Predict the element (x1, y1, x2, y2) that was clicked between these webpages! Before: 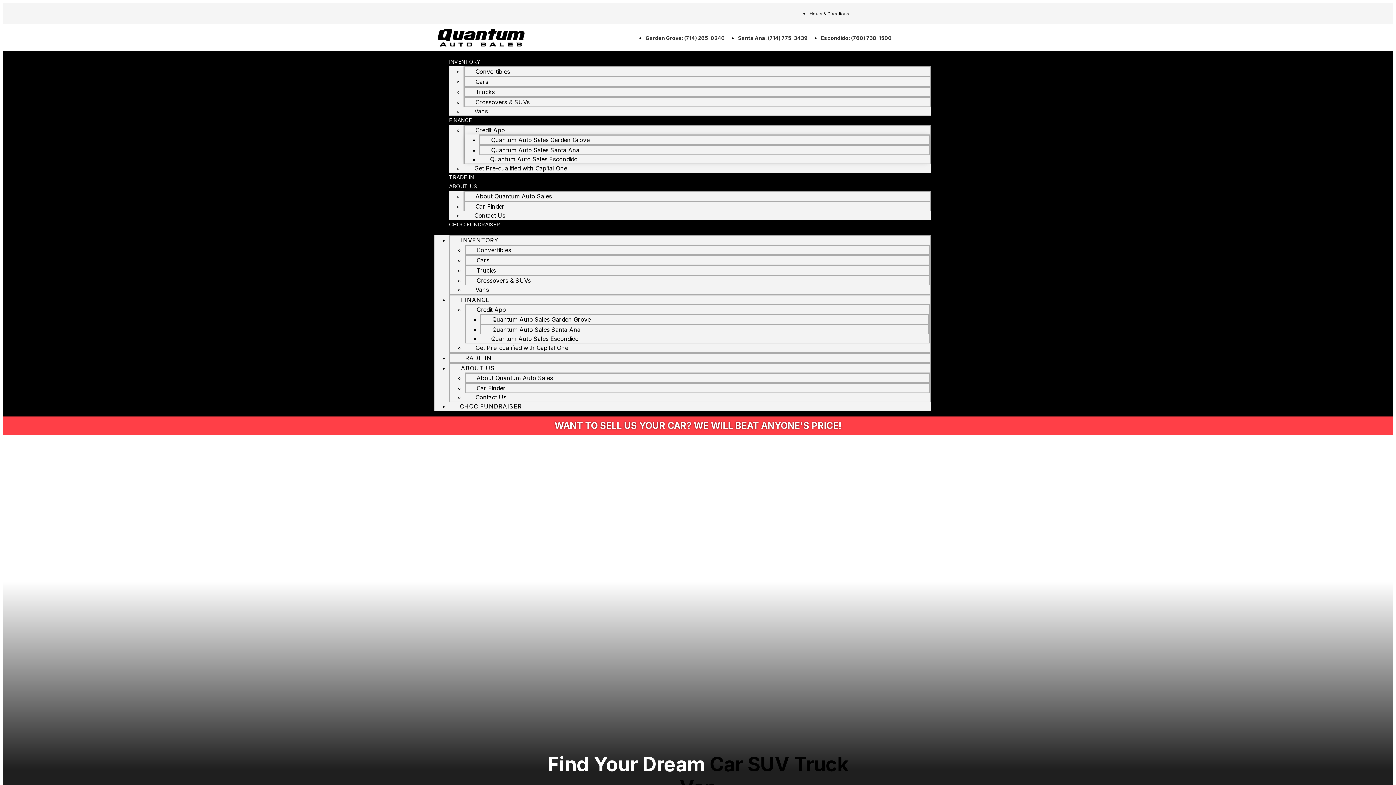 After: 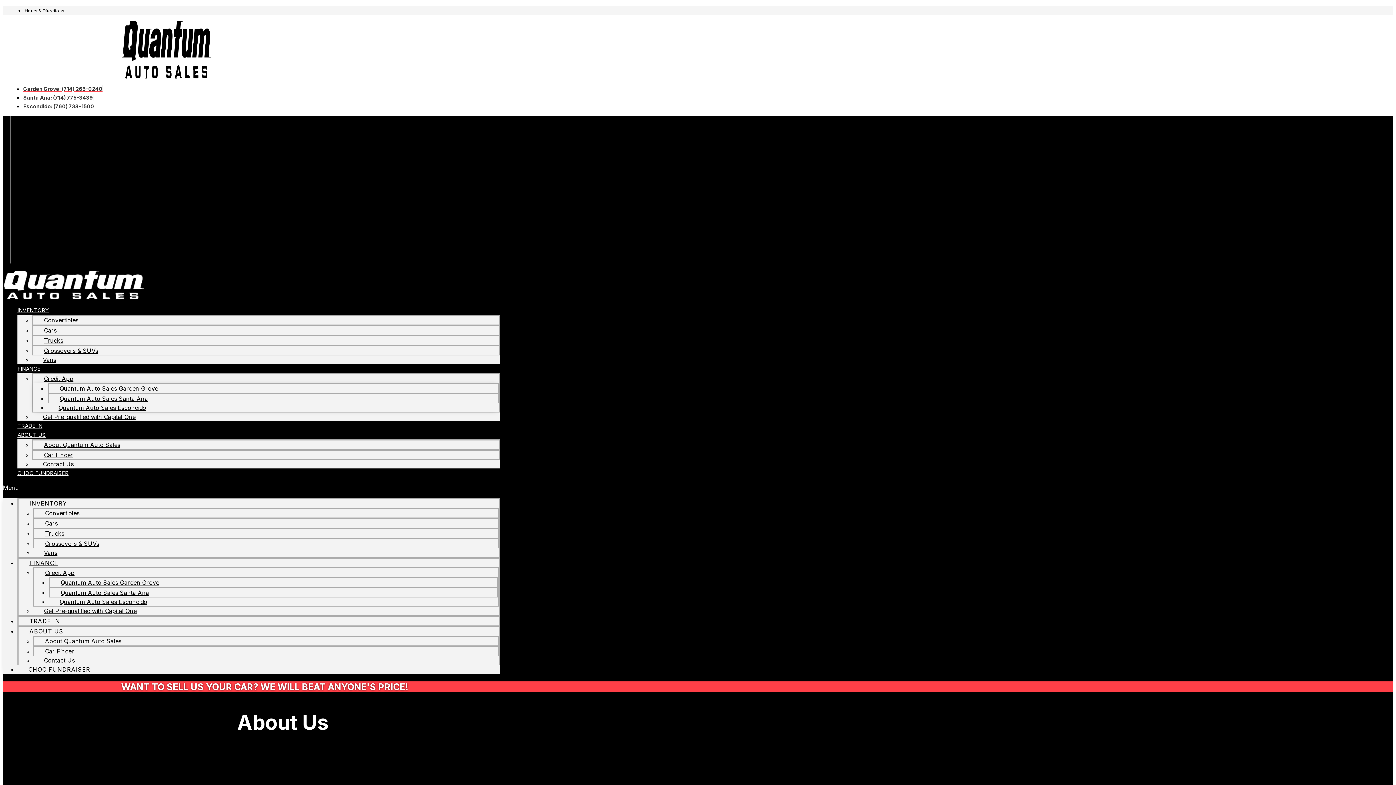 Action: label: About Quantum Auto Sales bbox: (464, 186, 562, 205)